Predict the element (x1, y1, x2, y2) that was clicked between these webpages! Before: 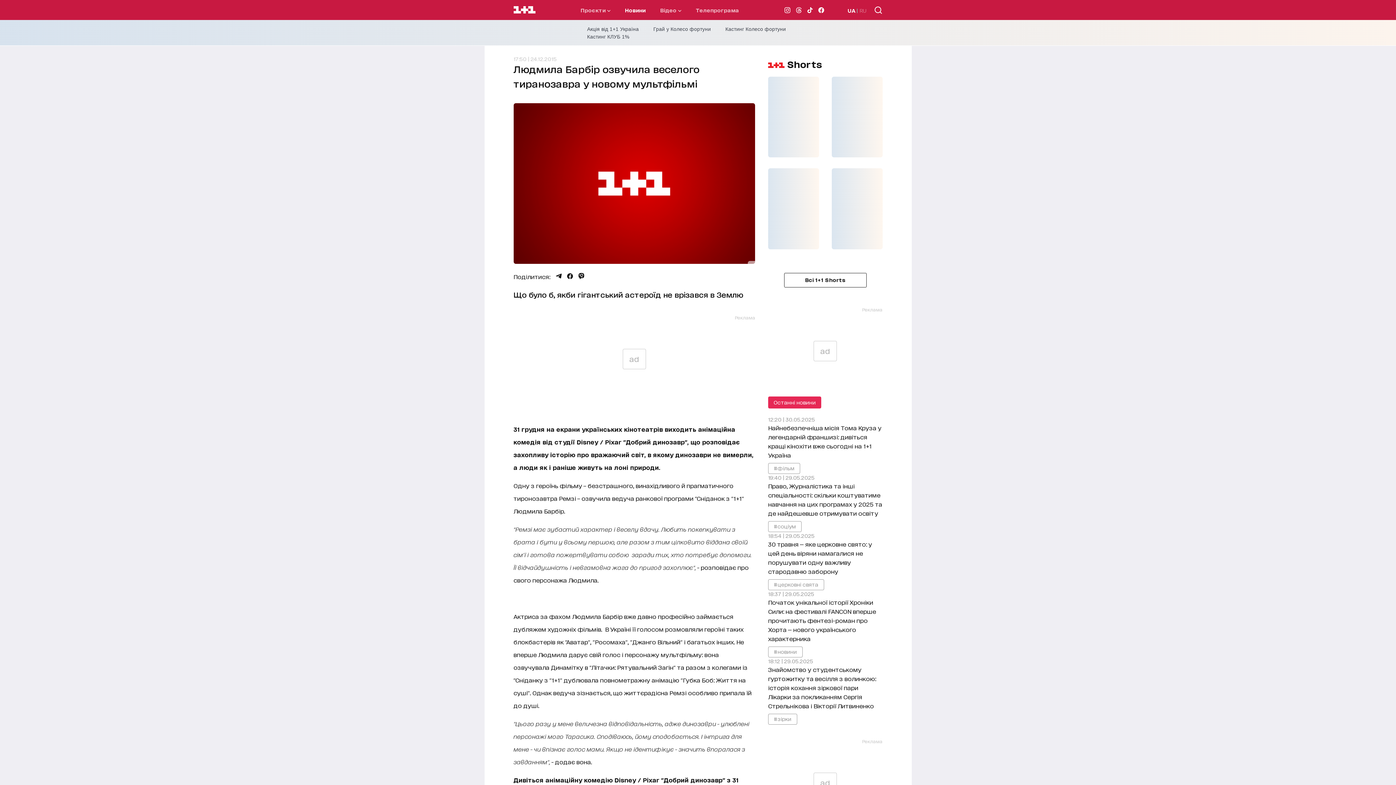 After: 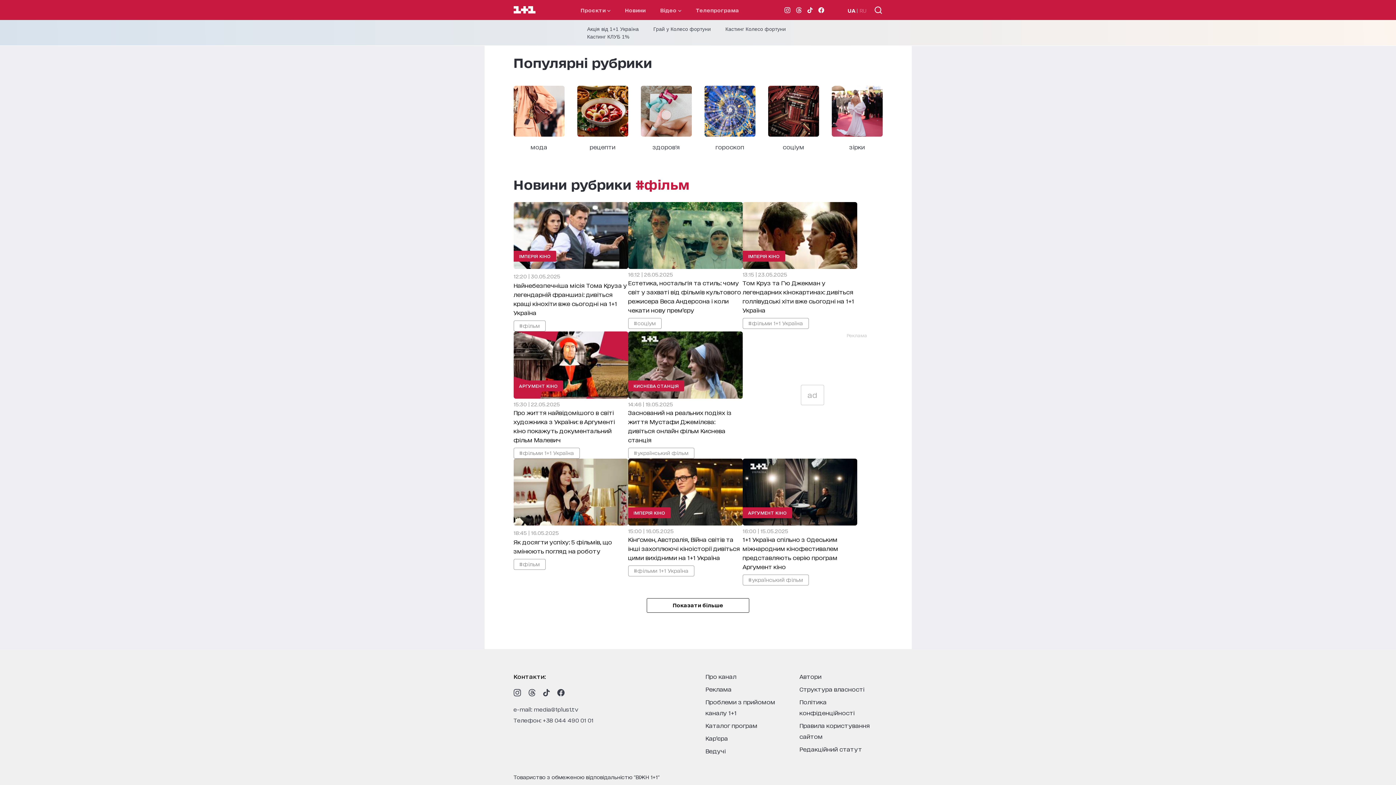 Action: label: #фільм bbox: (768, 463, 800, 474)